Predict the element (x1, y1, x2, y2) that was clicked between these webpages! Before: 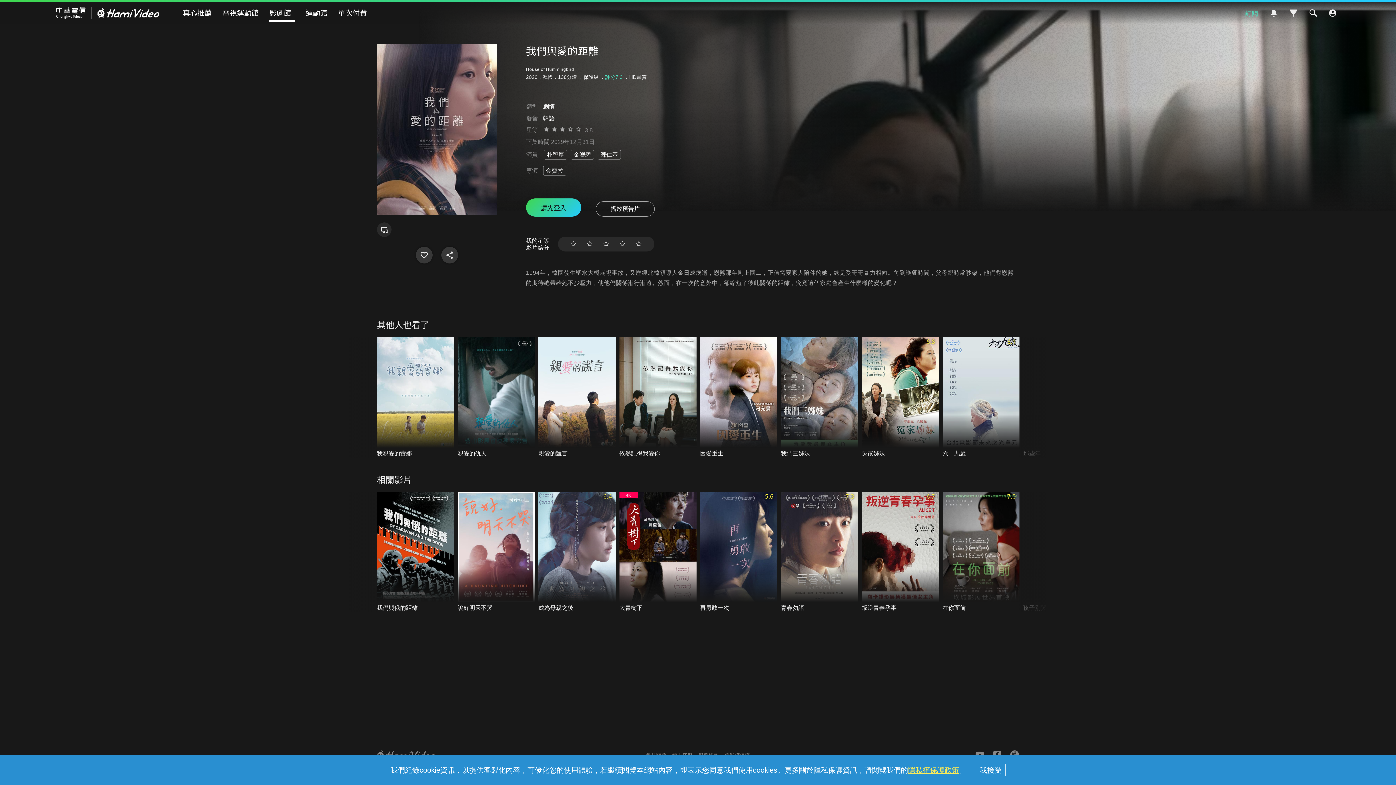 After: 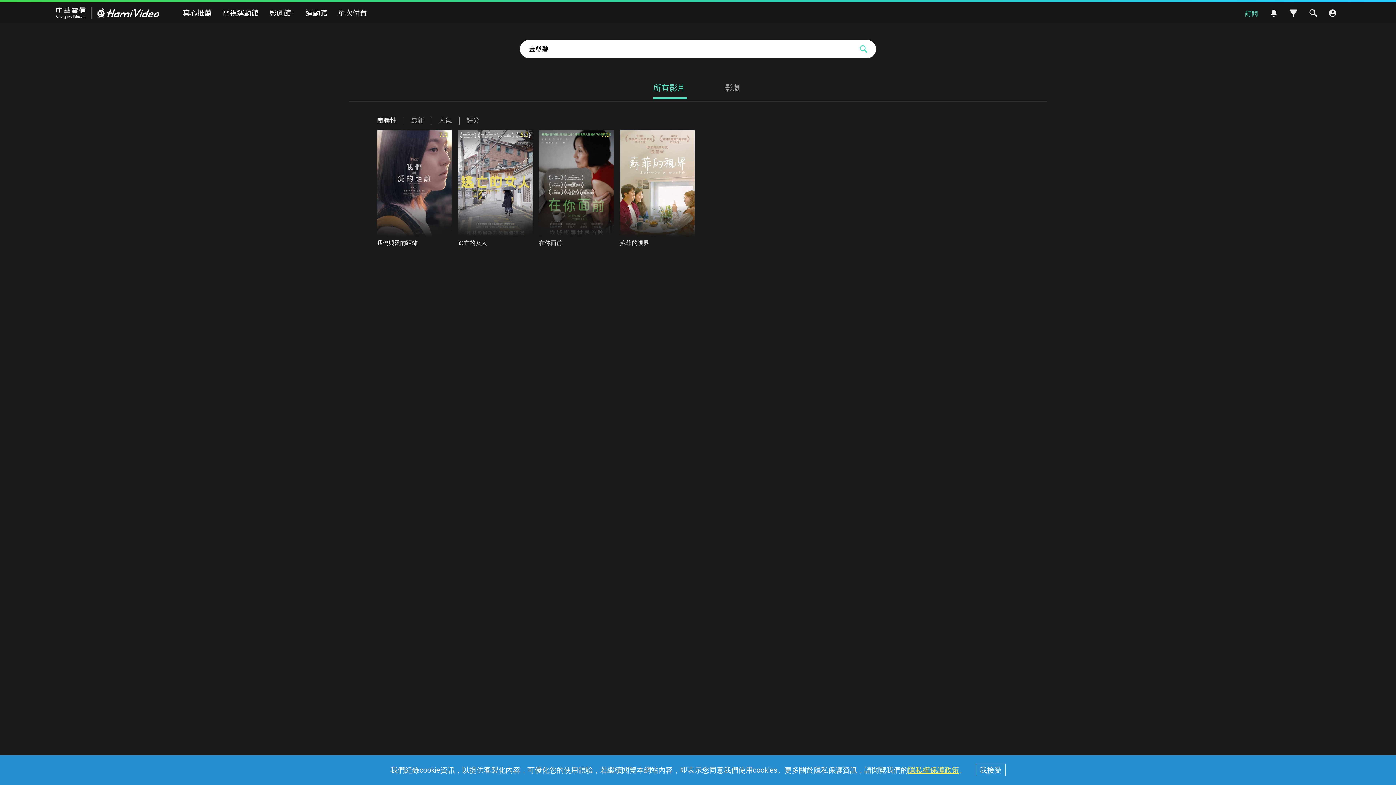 Action: bbox: (570, 149, 594, 159) label: 金璽碧